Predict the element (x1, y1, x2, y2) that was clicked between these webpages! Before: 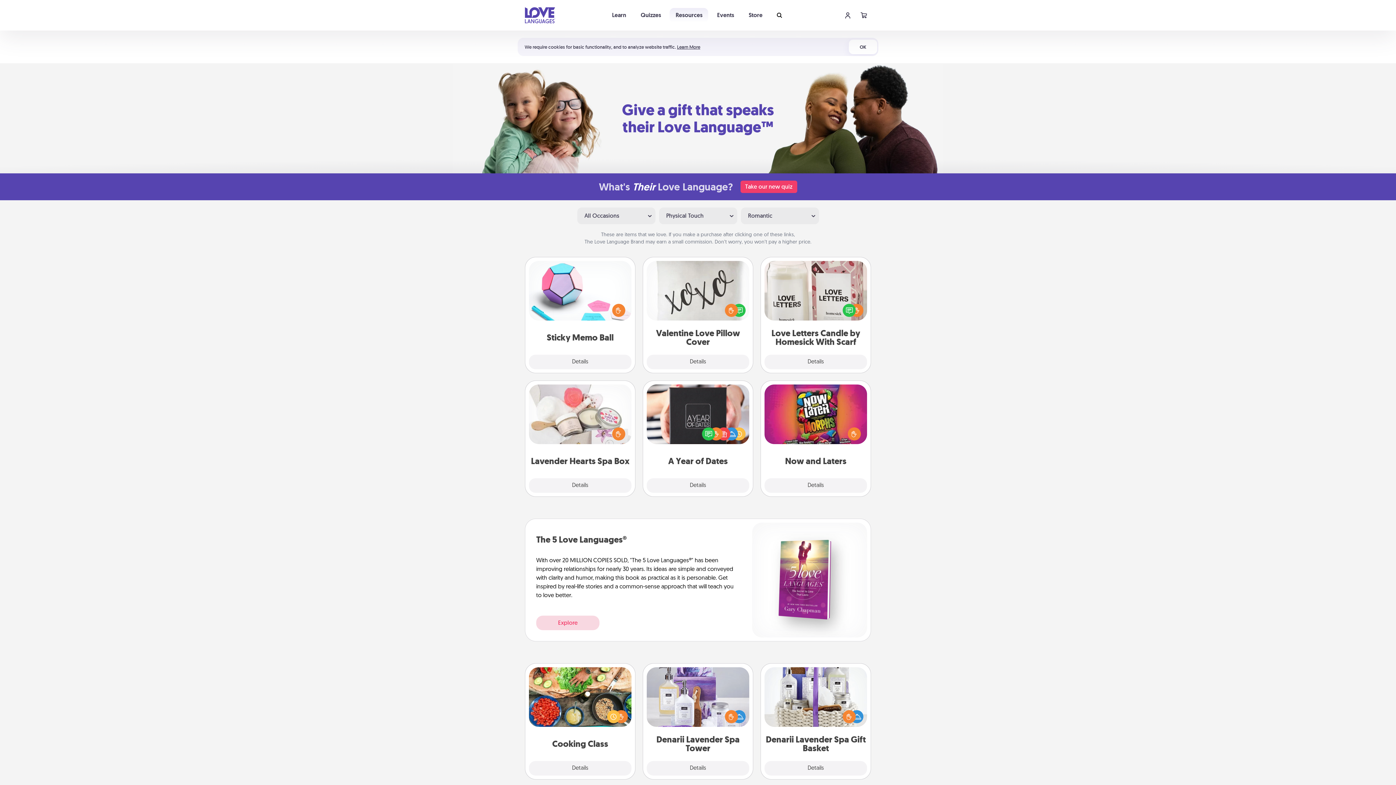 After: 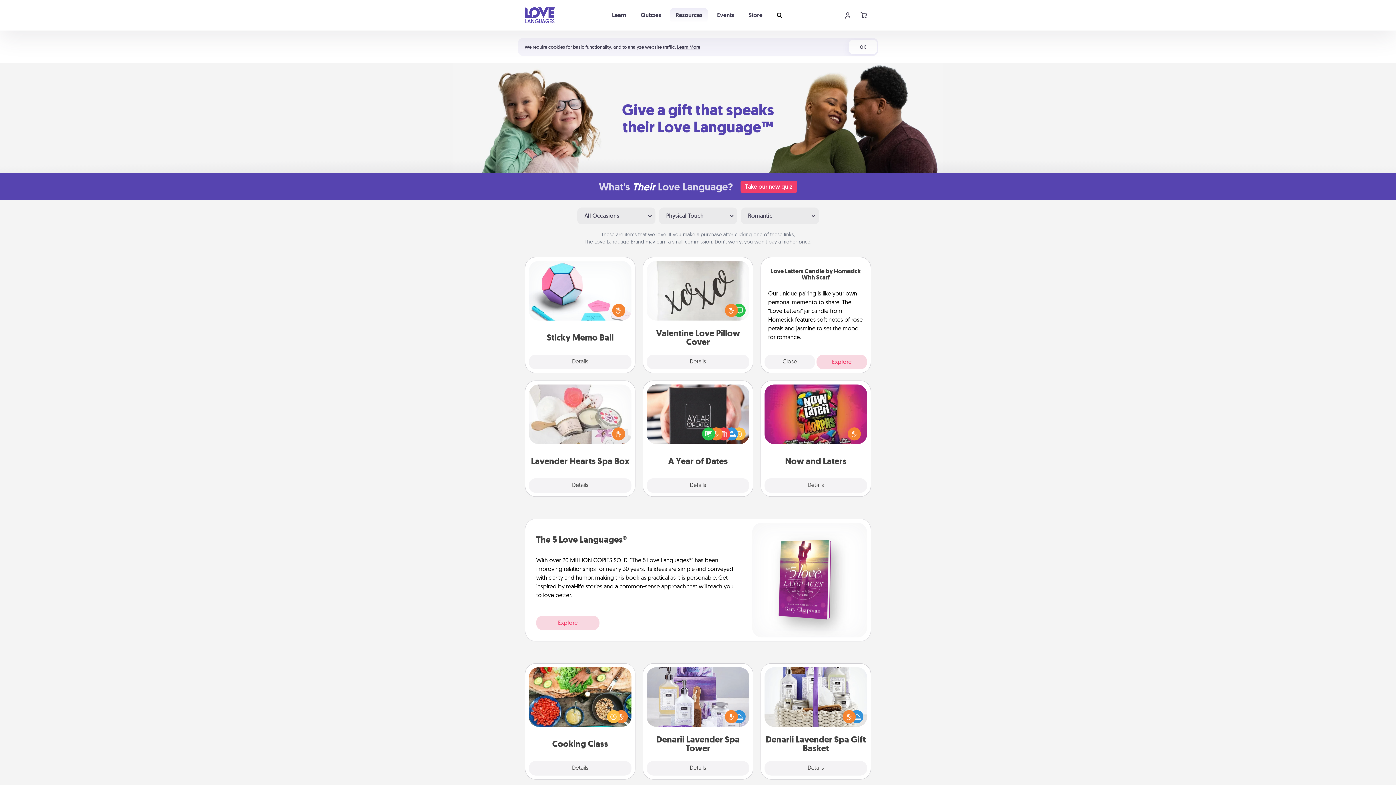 Action: label: Details bbox: (764, 354, 867, 369)